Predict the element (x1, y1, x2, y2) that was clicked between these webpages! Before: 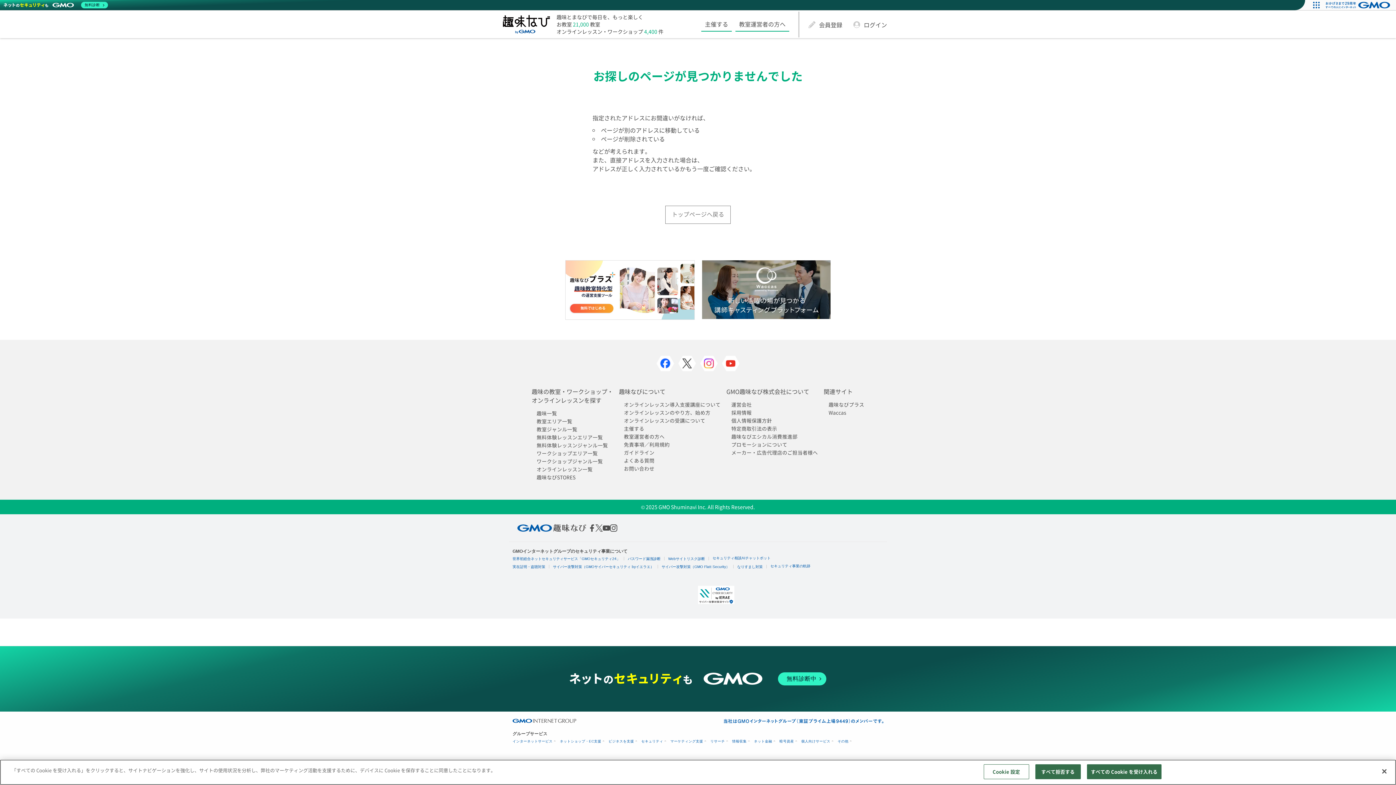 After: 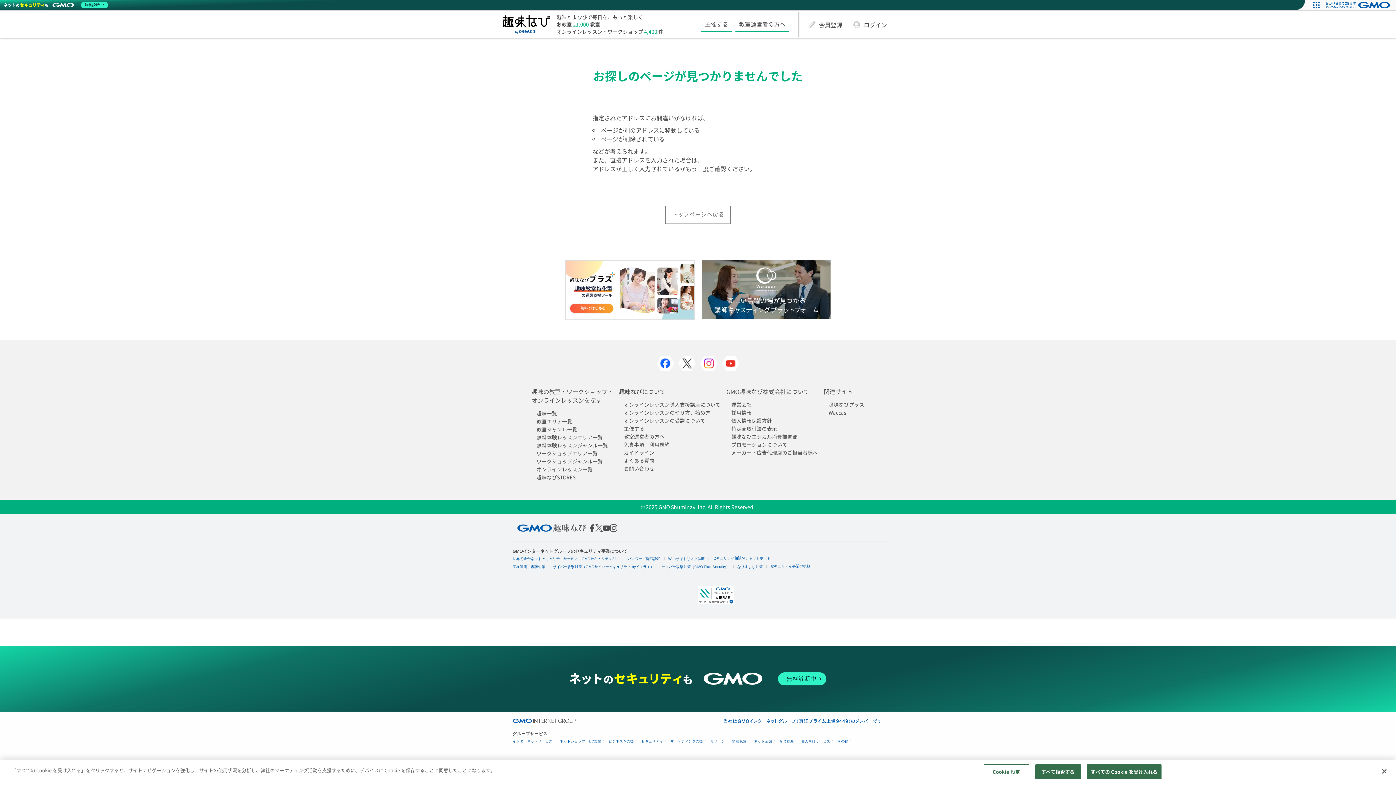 Action: bbox: (1321, 0, 1396, 10)